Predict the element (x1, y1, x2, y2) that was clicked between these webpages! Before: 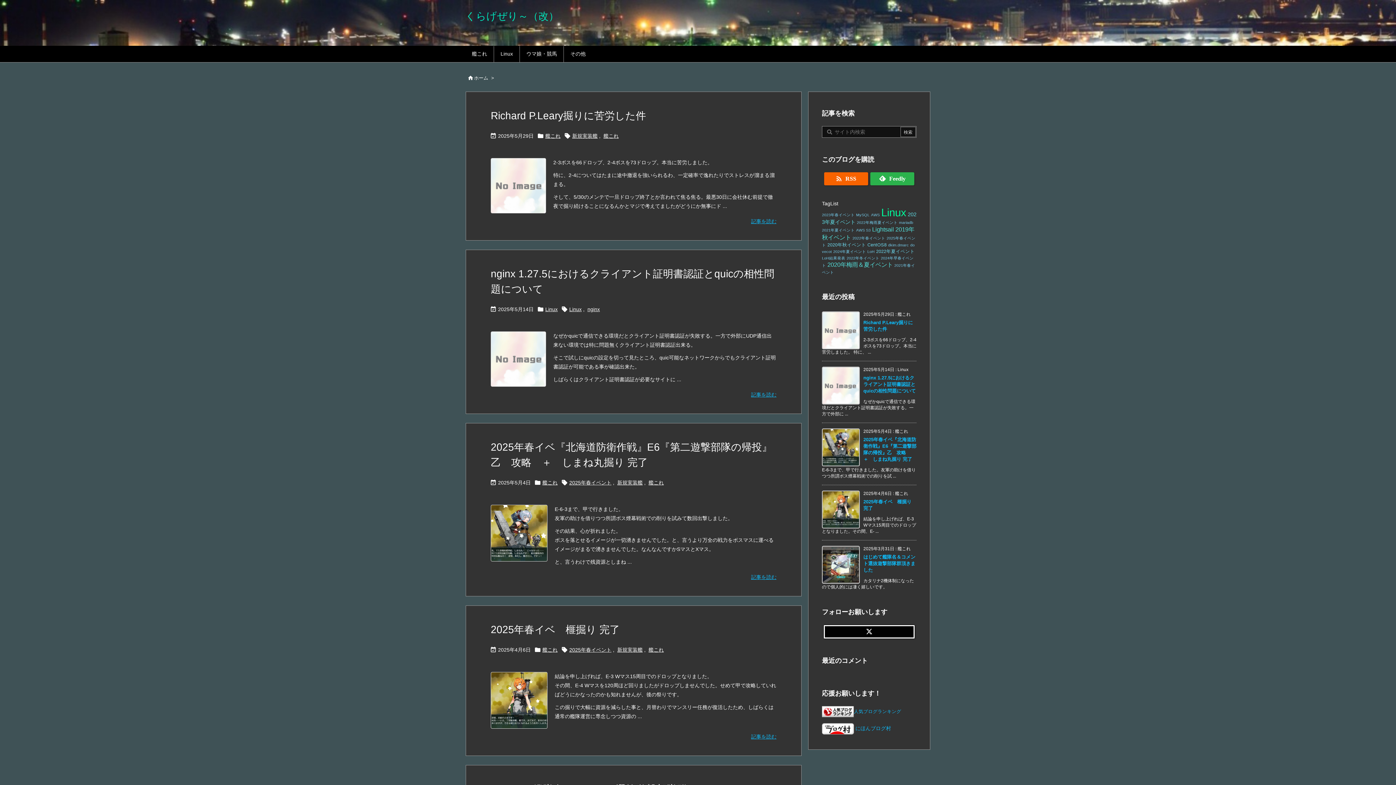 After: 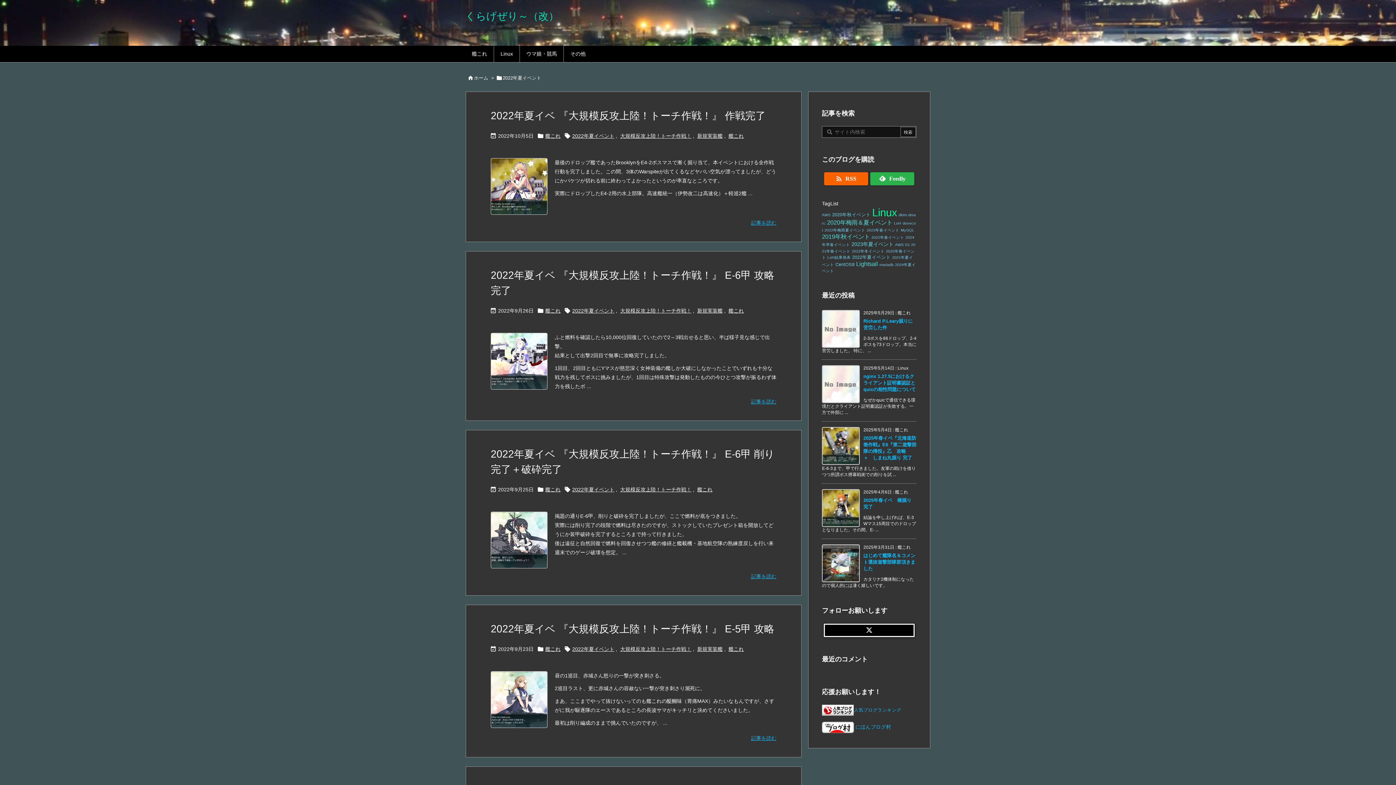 Action: bbox: (876, 249, 914, 254) label: 2022年夏イベント